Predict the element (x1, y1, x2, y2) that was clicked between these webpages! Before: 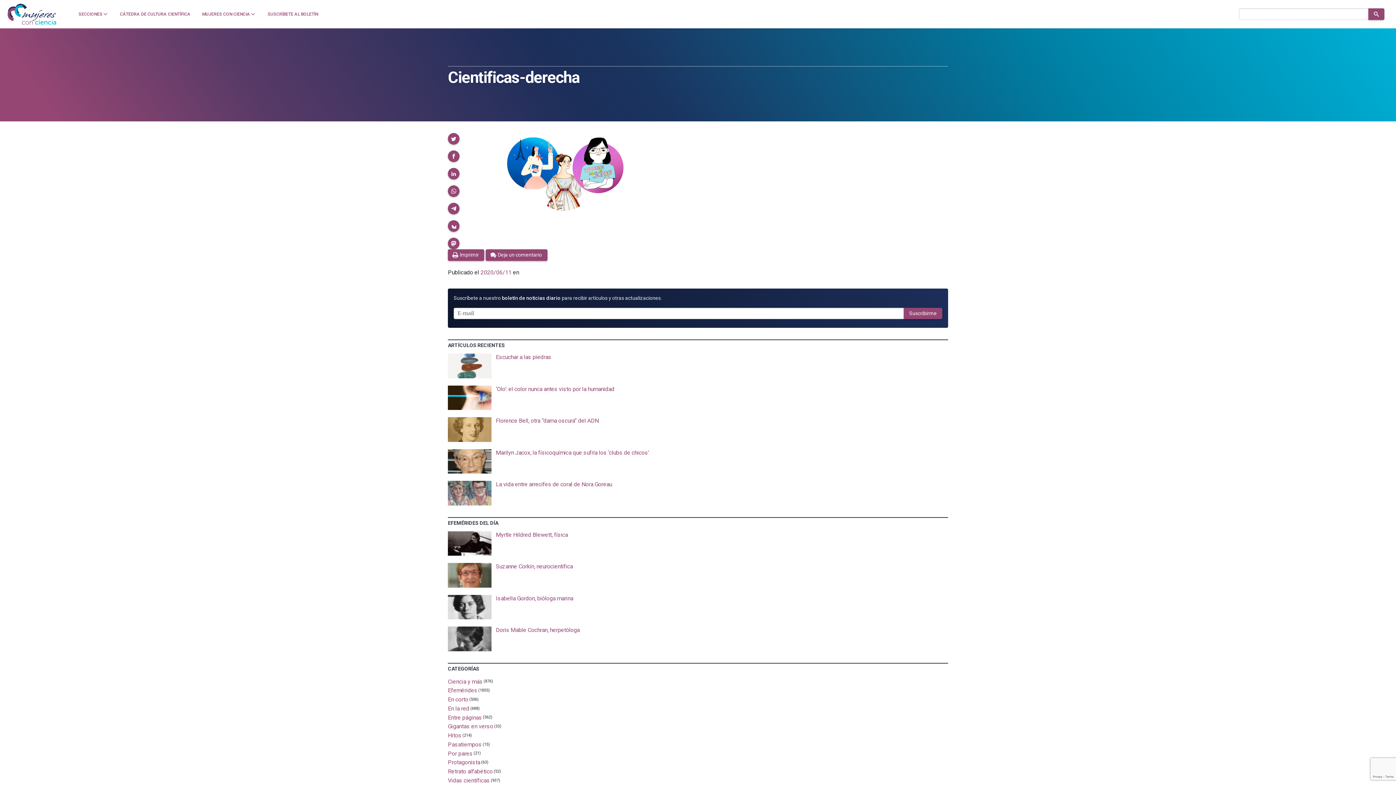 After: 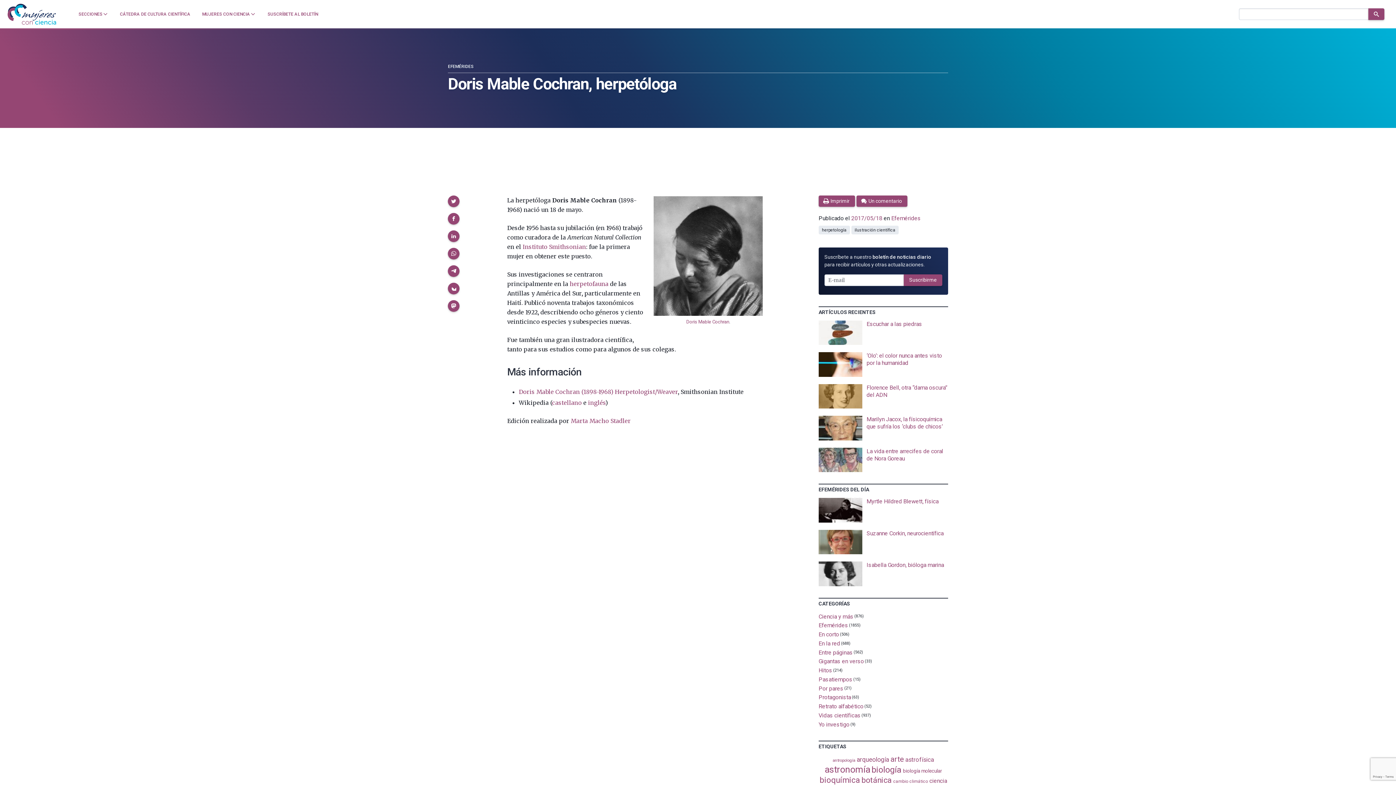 Action: bbox: (448, 626, 948, 651)